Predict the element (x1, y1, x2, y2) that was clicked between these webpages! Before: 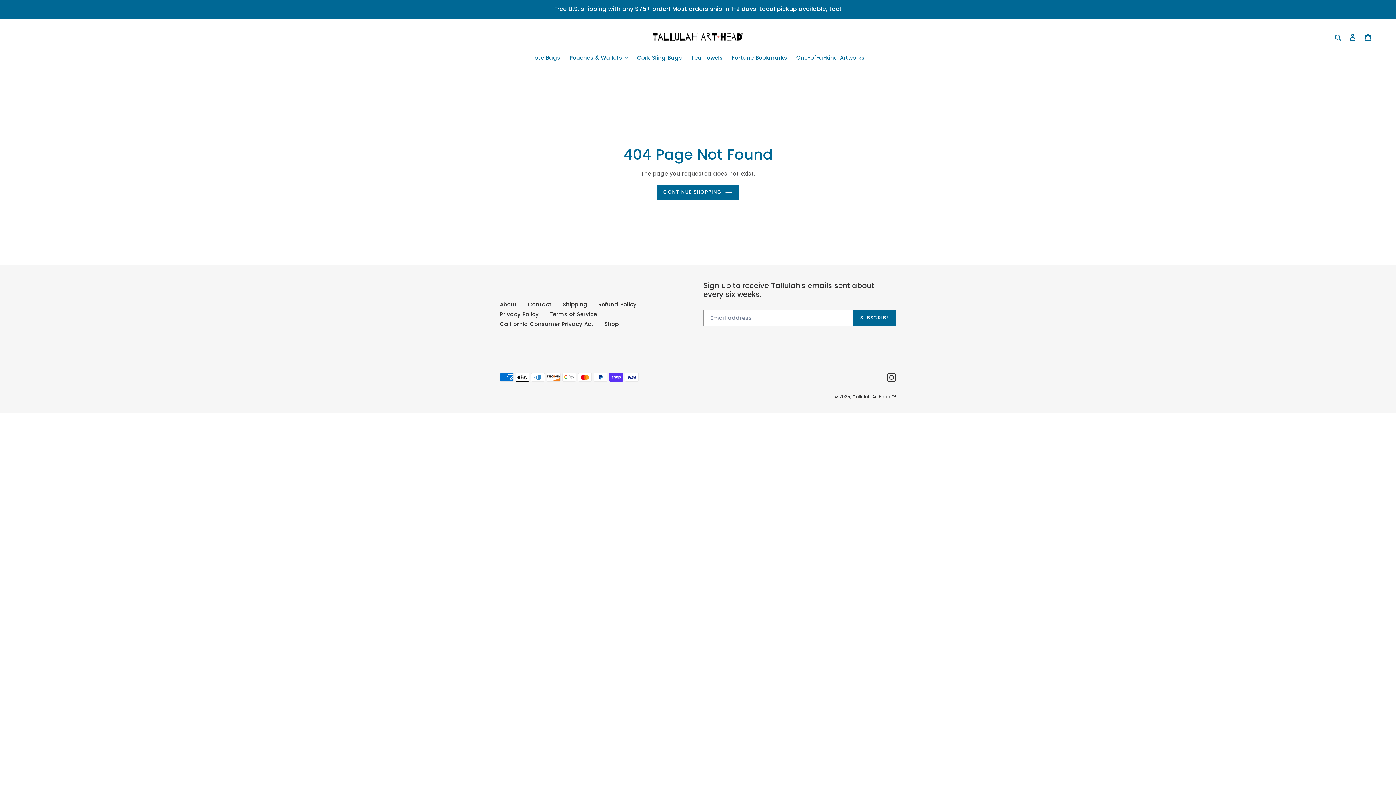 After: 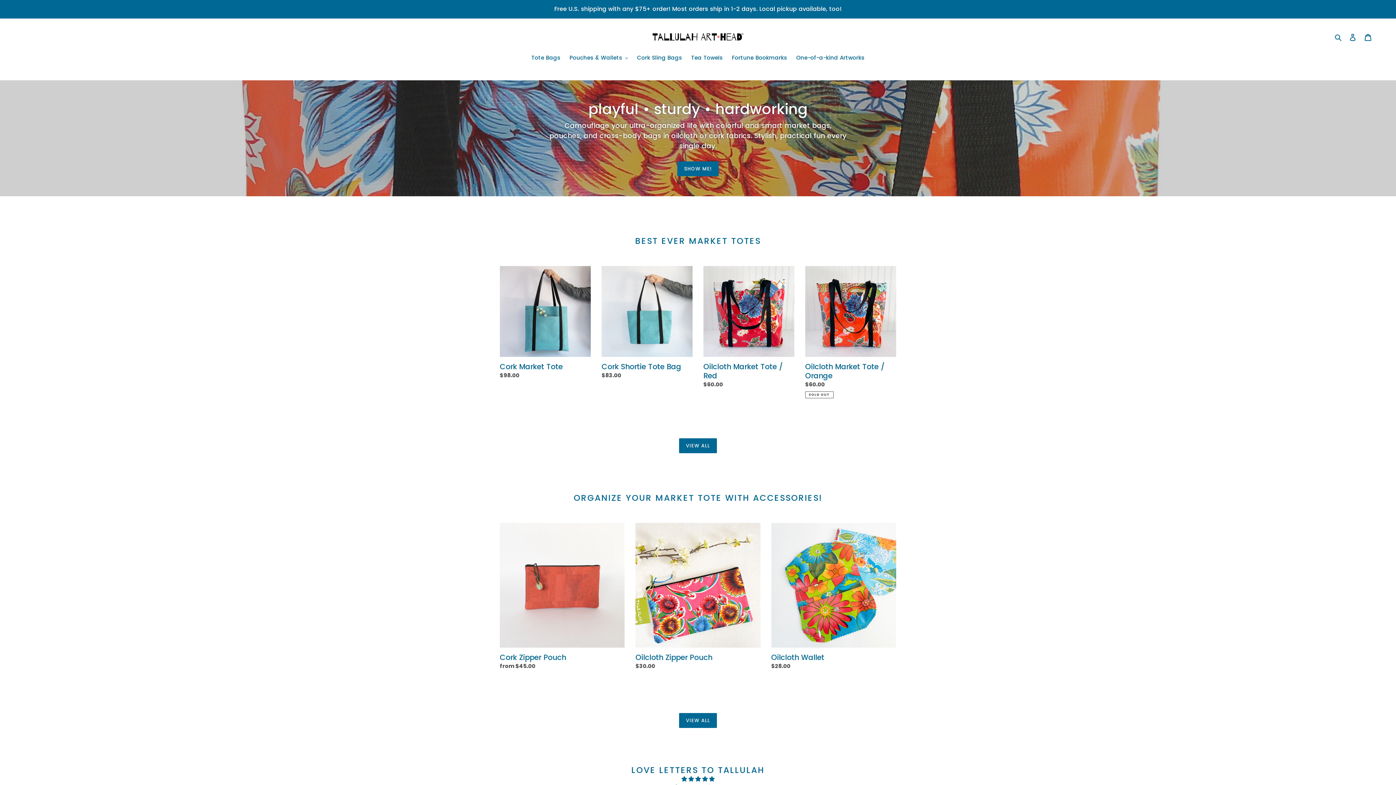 Action: label: CONTINUE SHOPPING bbox: (656, 184, 739, 199)